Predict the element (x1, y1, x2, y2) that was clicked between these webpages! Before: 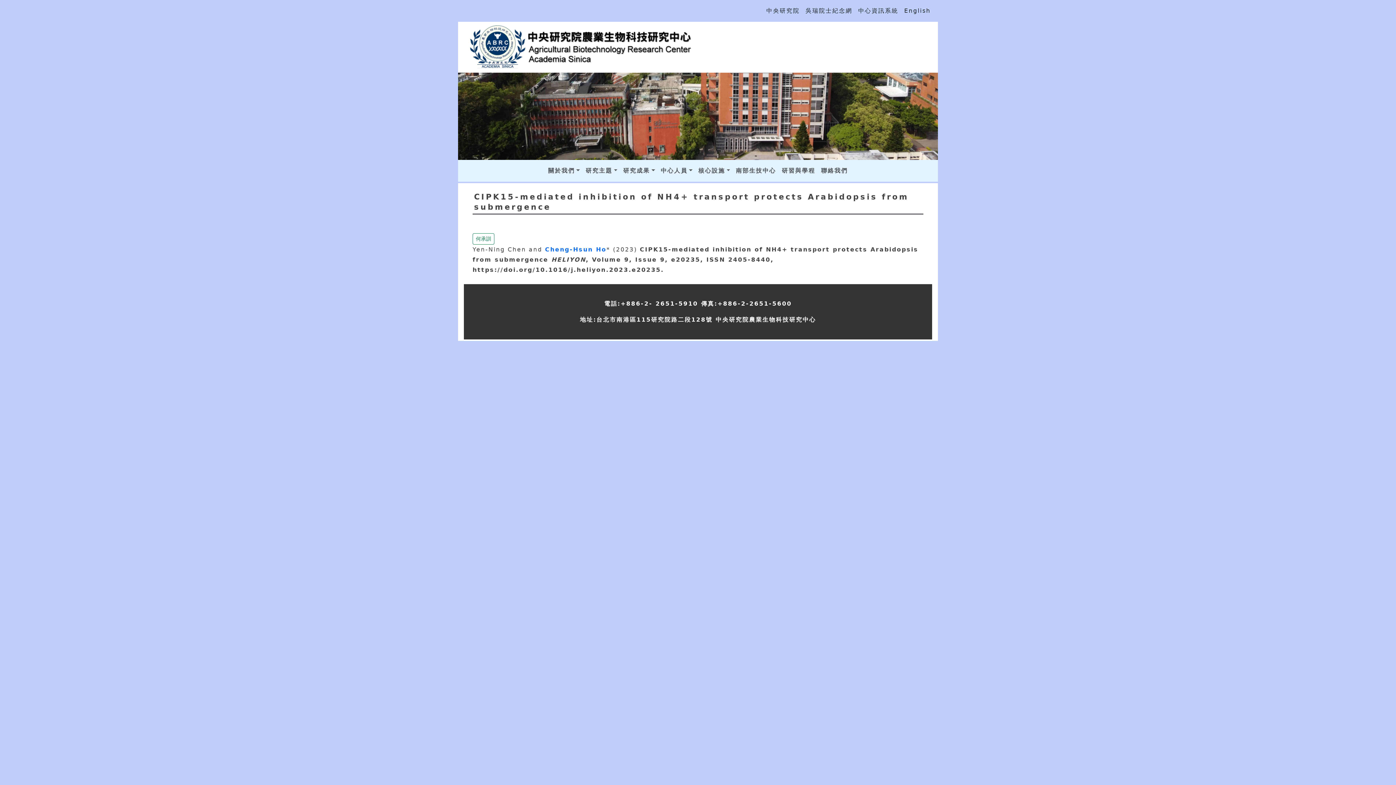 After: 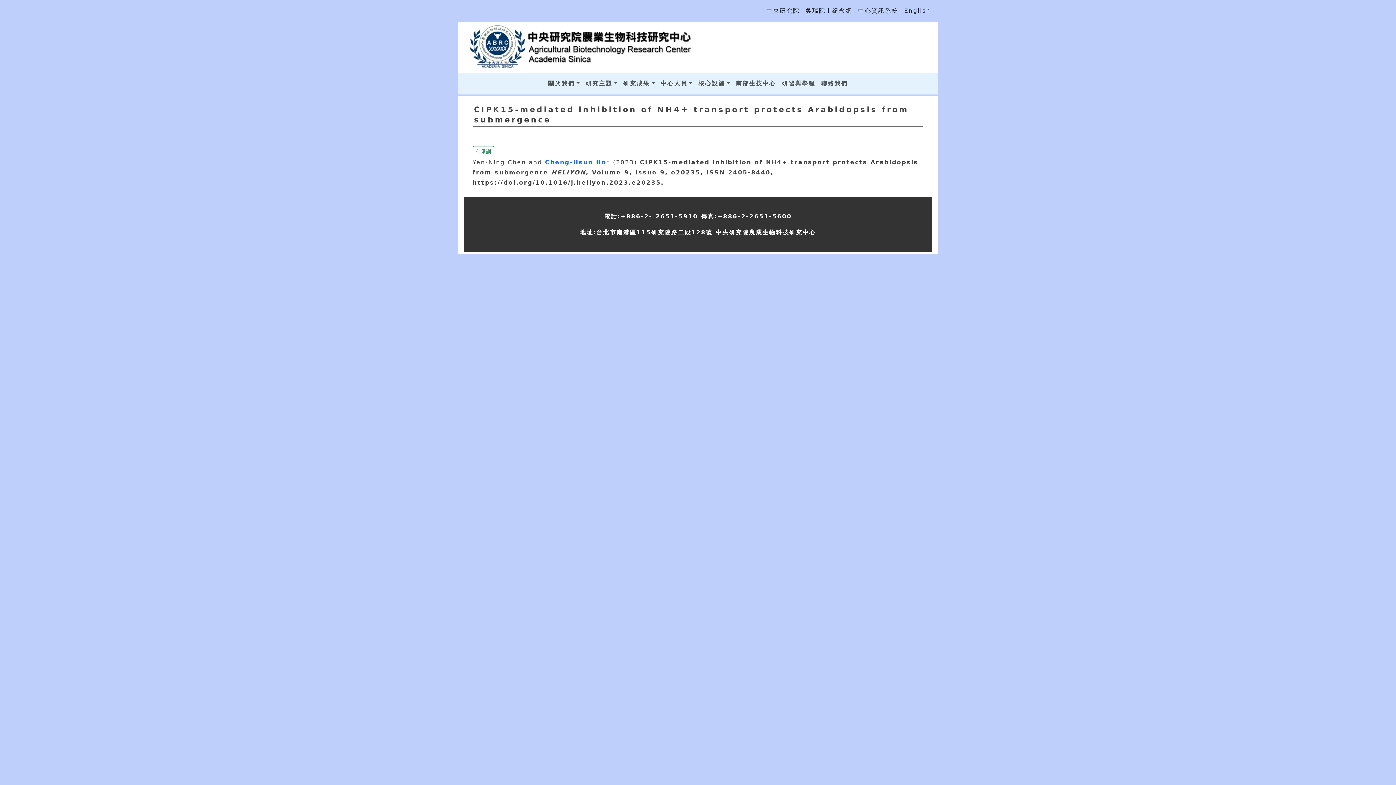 Action: bbox: (458, 72, 938, 160)